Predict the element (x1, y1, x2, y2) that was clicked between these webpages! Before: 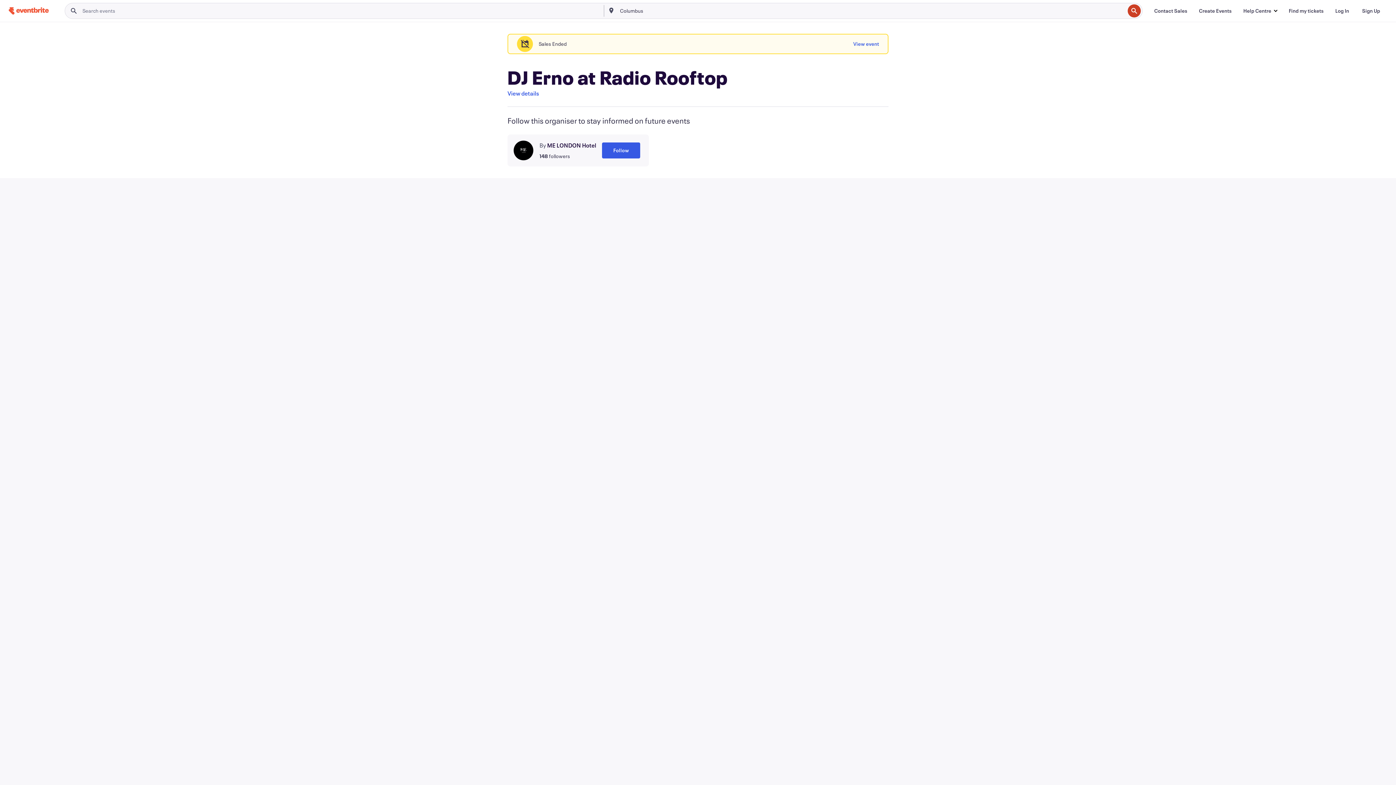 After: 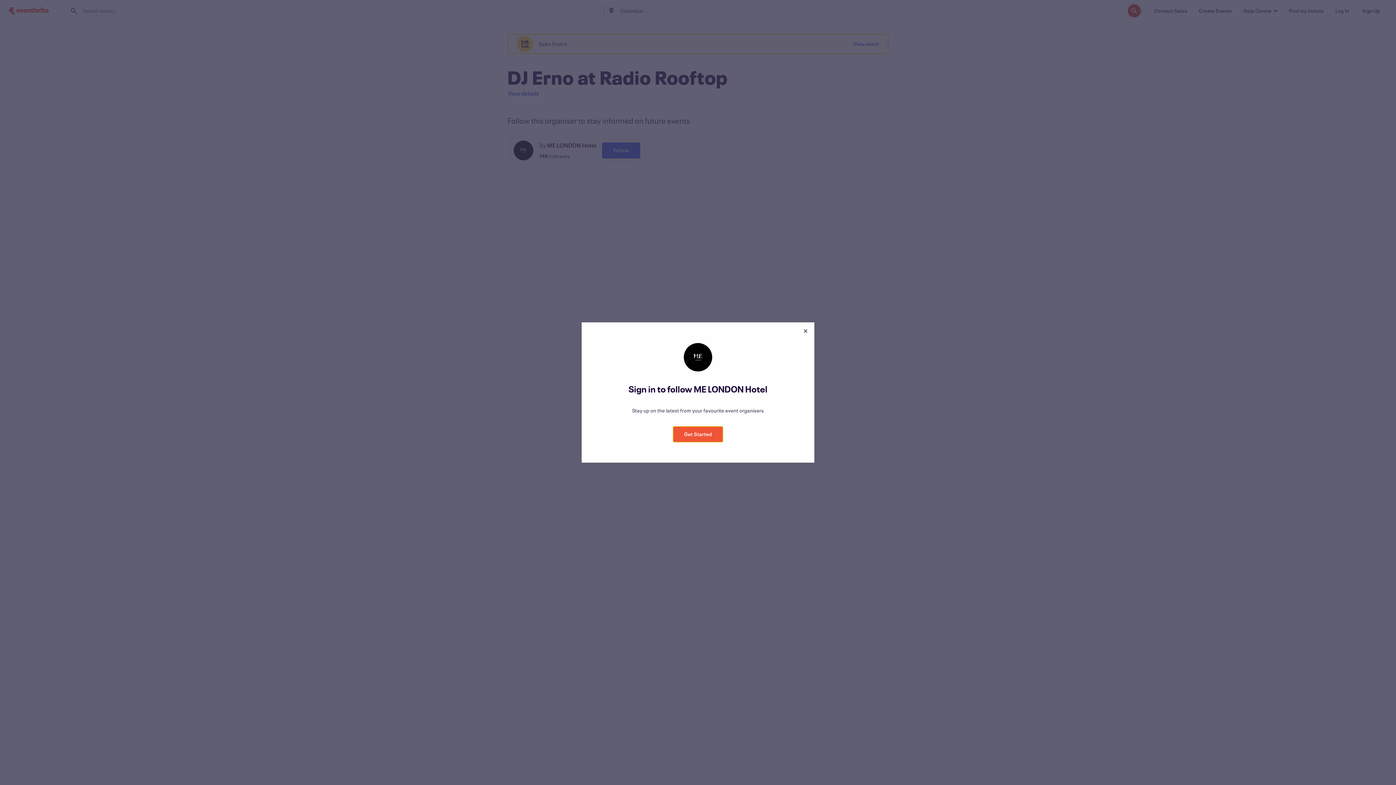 Action: label: Follow bbox: (602, 142, 640, 158)